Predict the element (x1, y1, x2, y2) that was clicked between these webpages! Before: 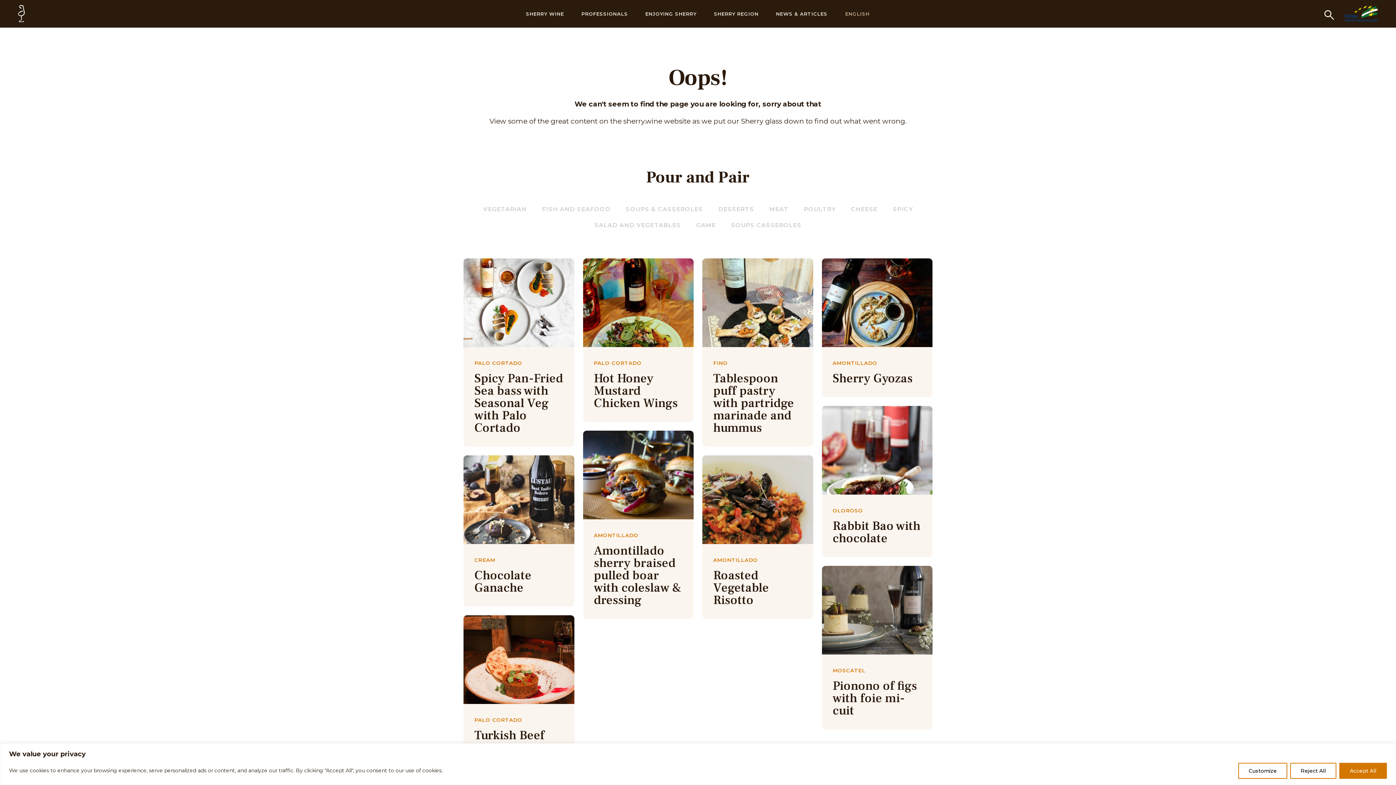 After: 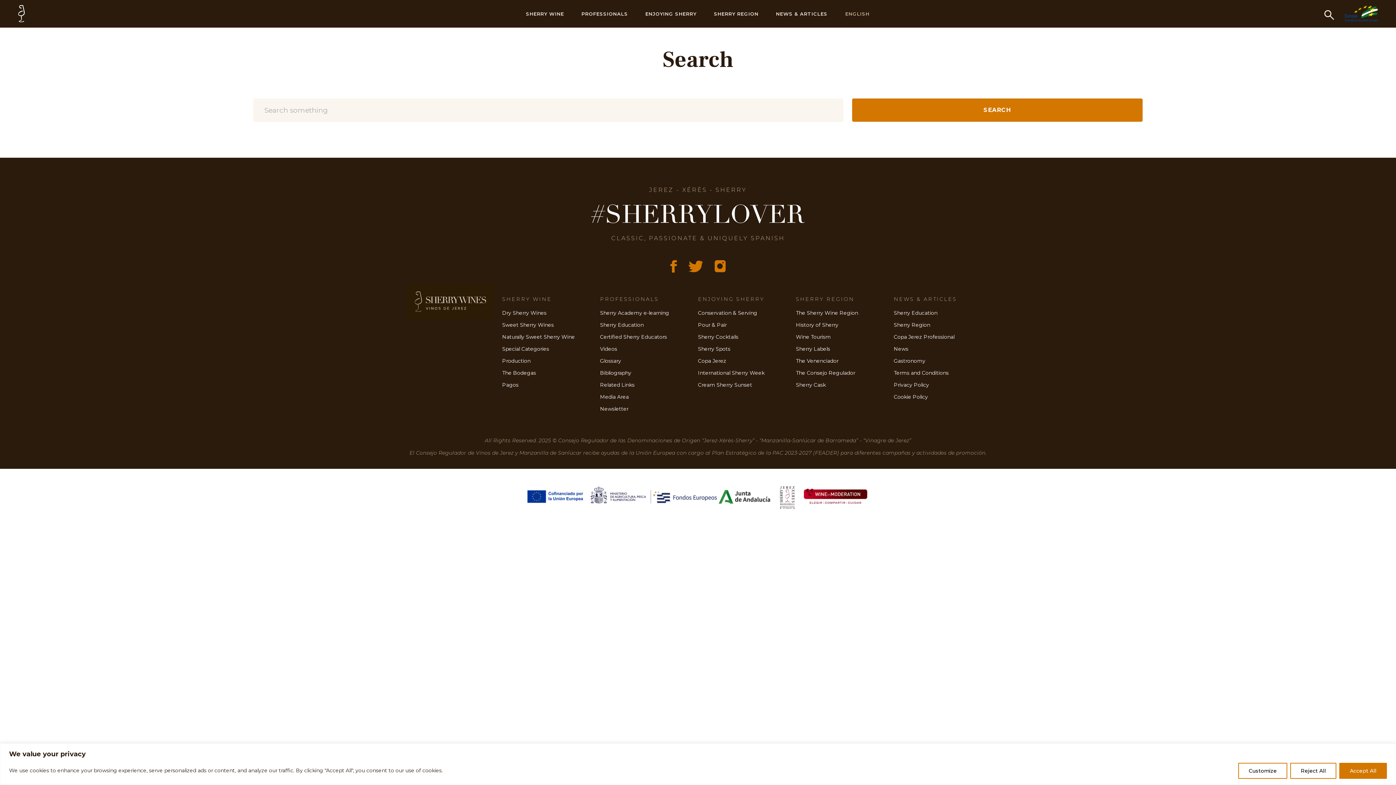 Action: bbox: (1324, 10, 1334, 20)